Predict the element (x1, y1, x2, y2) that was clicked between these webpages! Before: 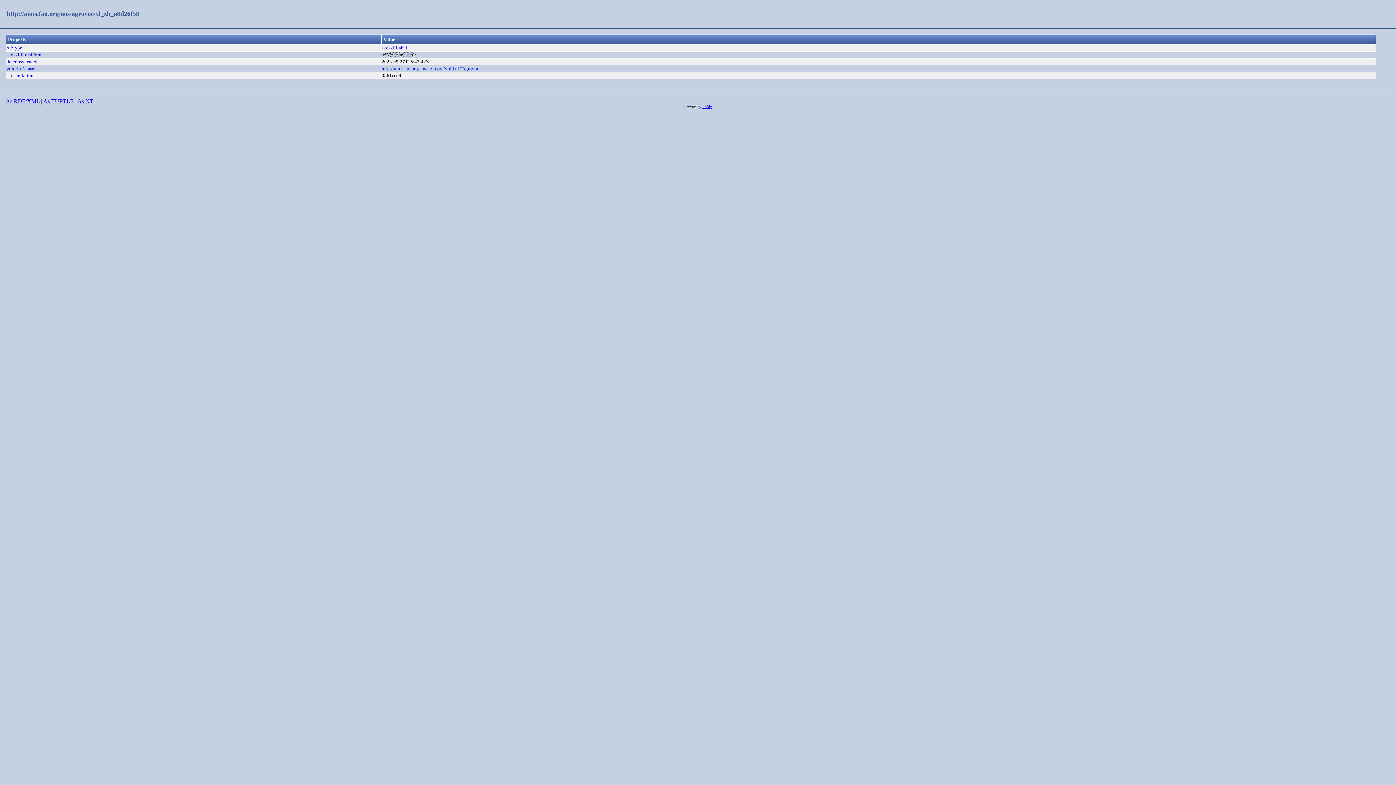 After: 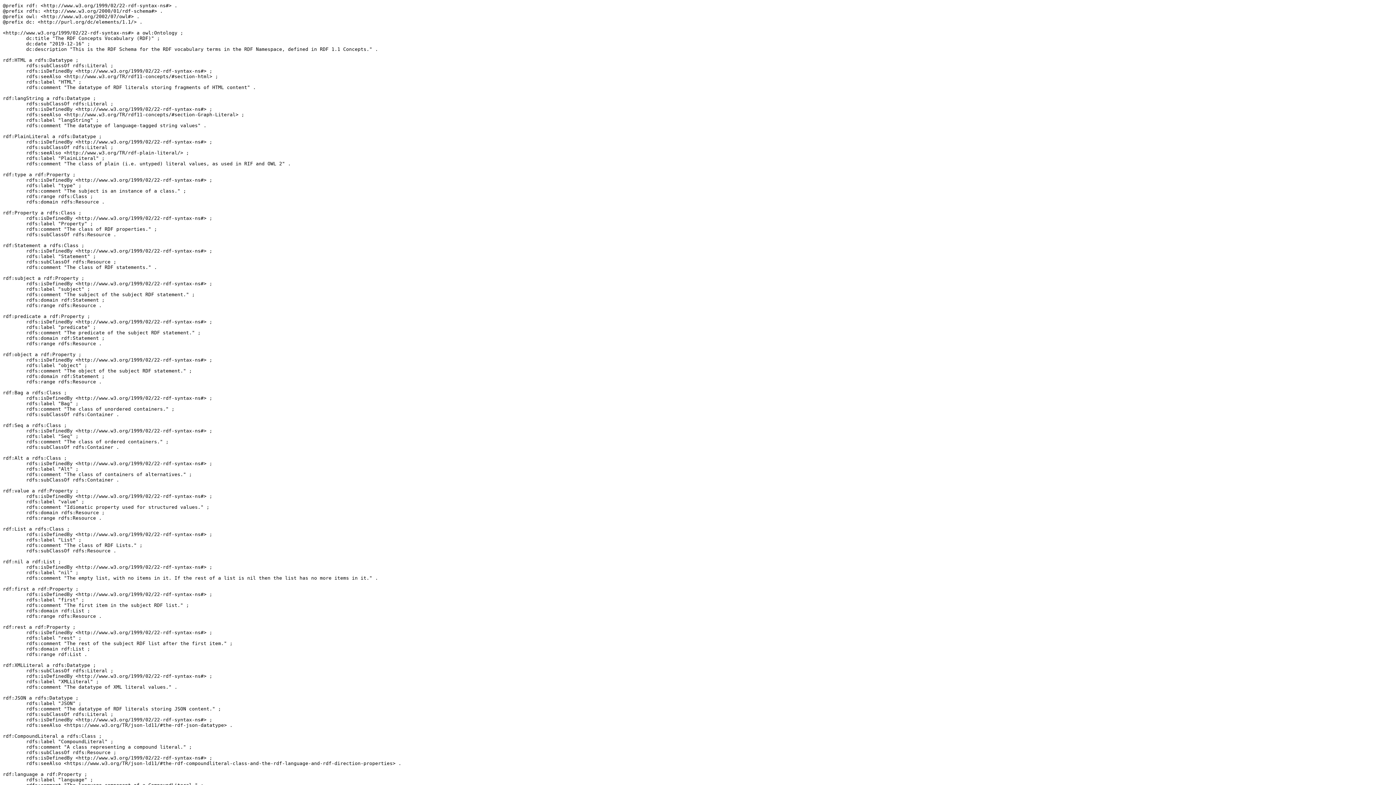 Action: bbox: (6, 45, 22, 50) label: rdf:type